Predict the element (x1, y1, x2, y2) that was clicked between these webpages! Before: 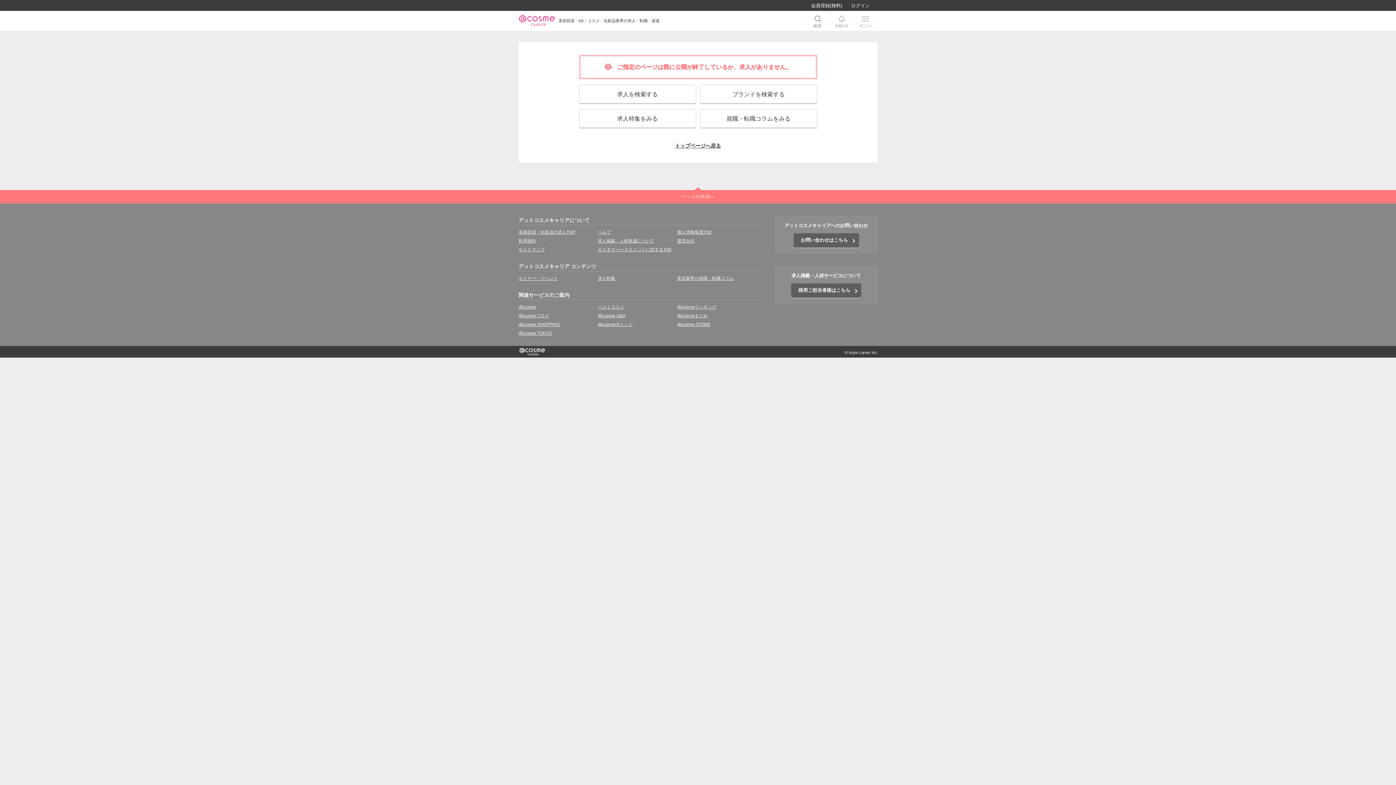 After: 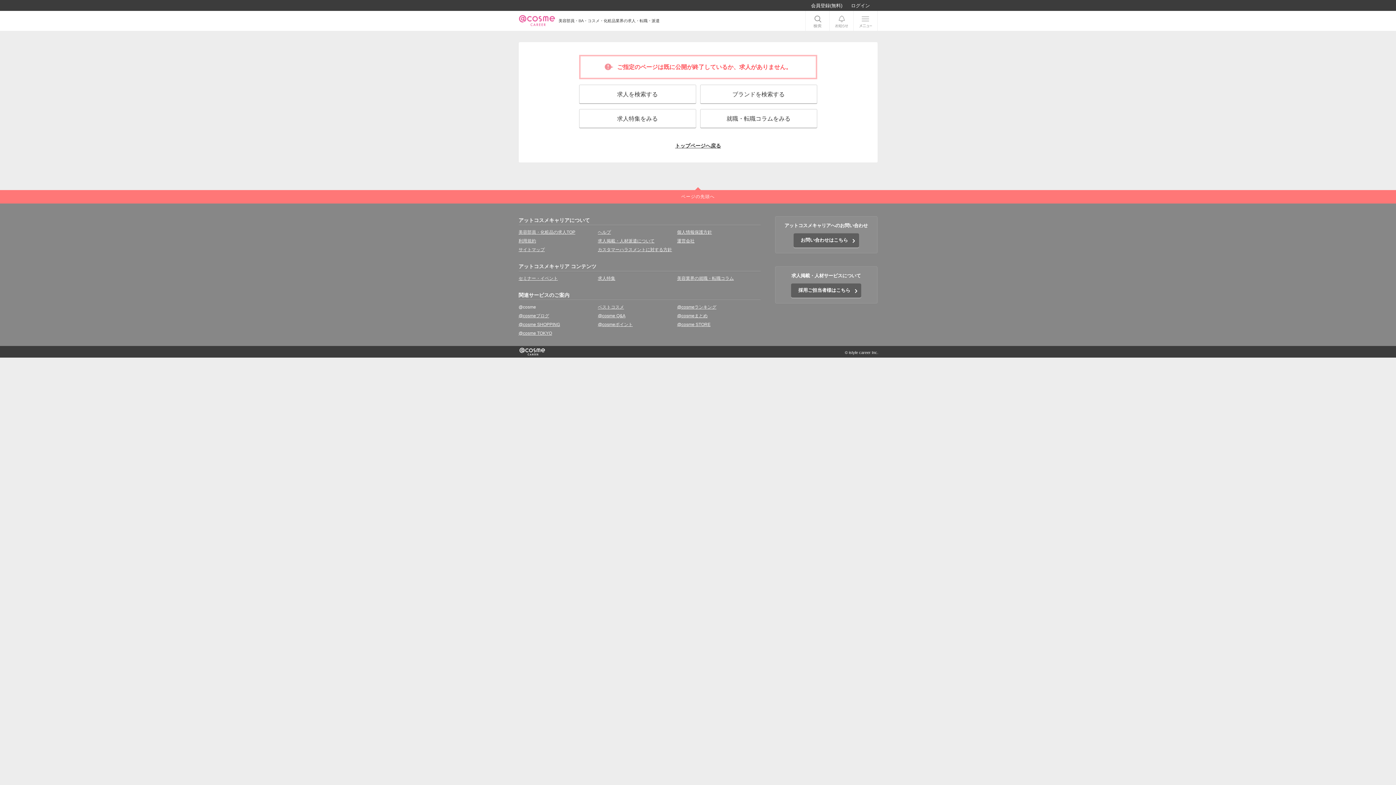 Action: bbox: (518, 304, 536, 309) label: @cosme